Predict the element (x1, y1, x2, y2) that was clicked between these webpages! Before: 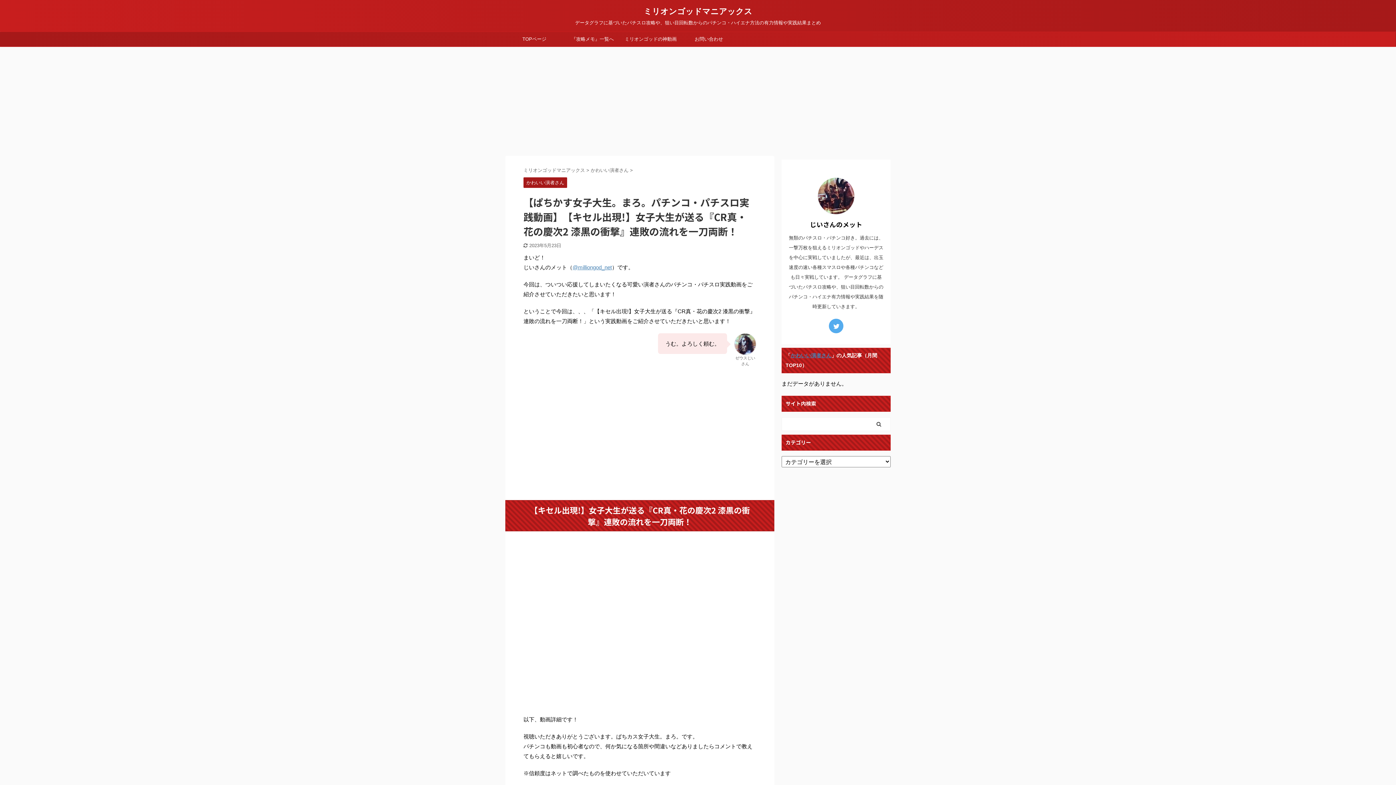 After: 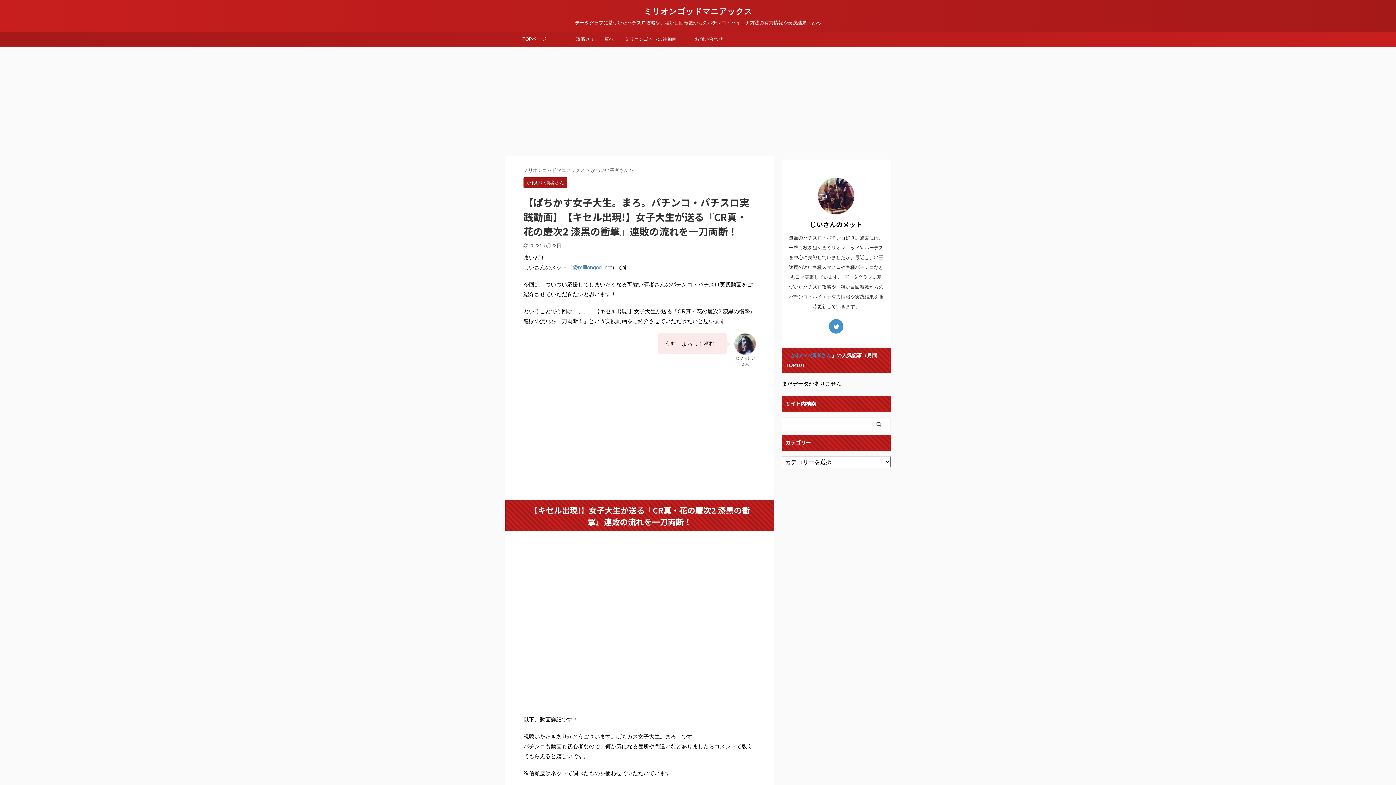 Action: bbox: (829, 318, 843, 333)